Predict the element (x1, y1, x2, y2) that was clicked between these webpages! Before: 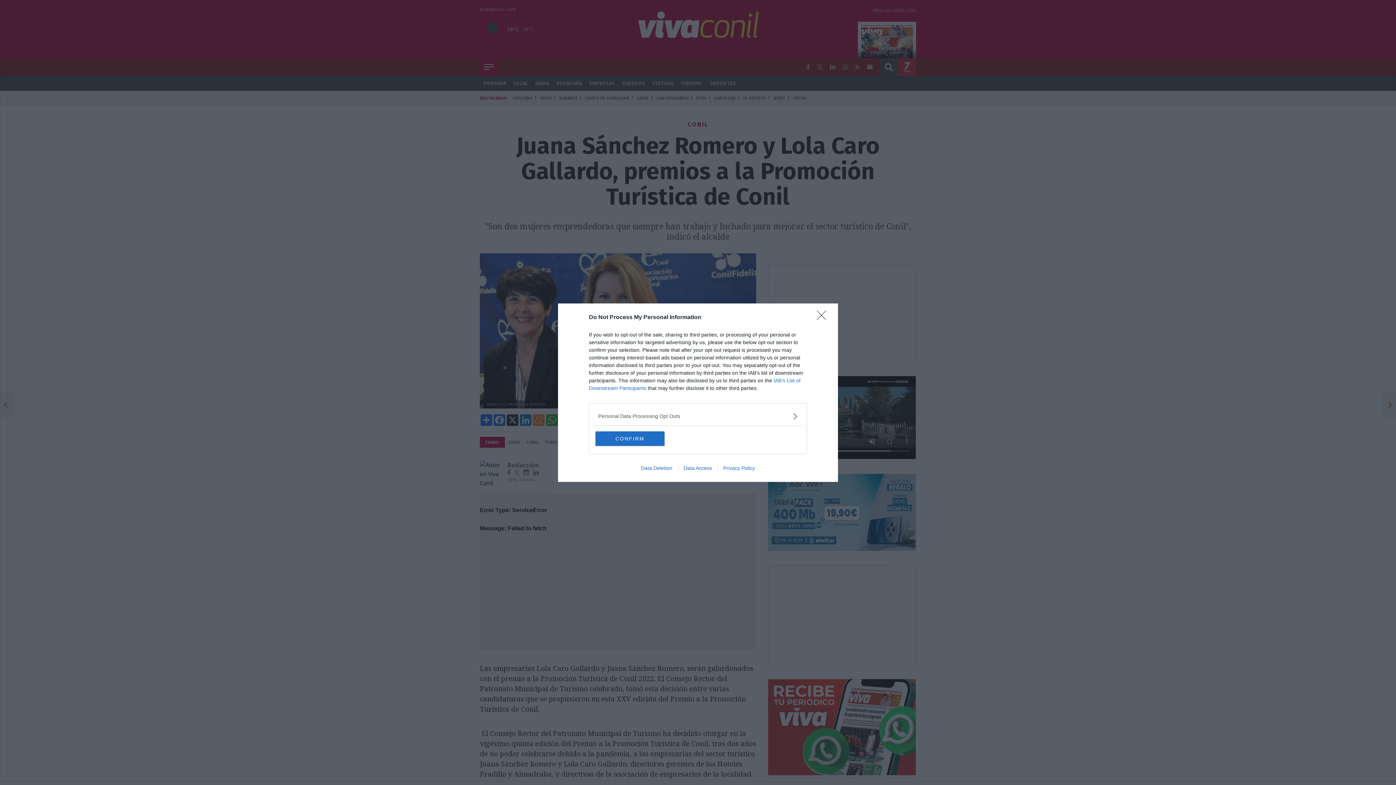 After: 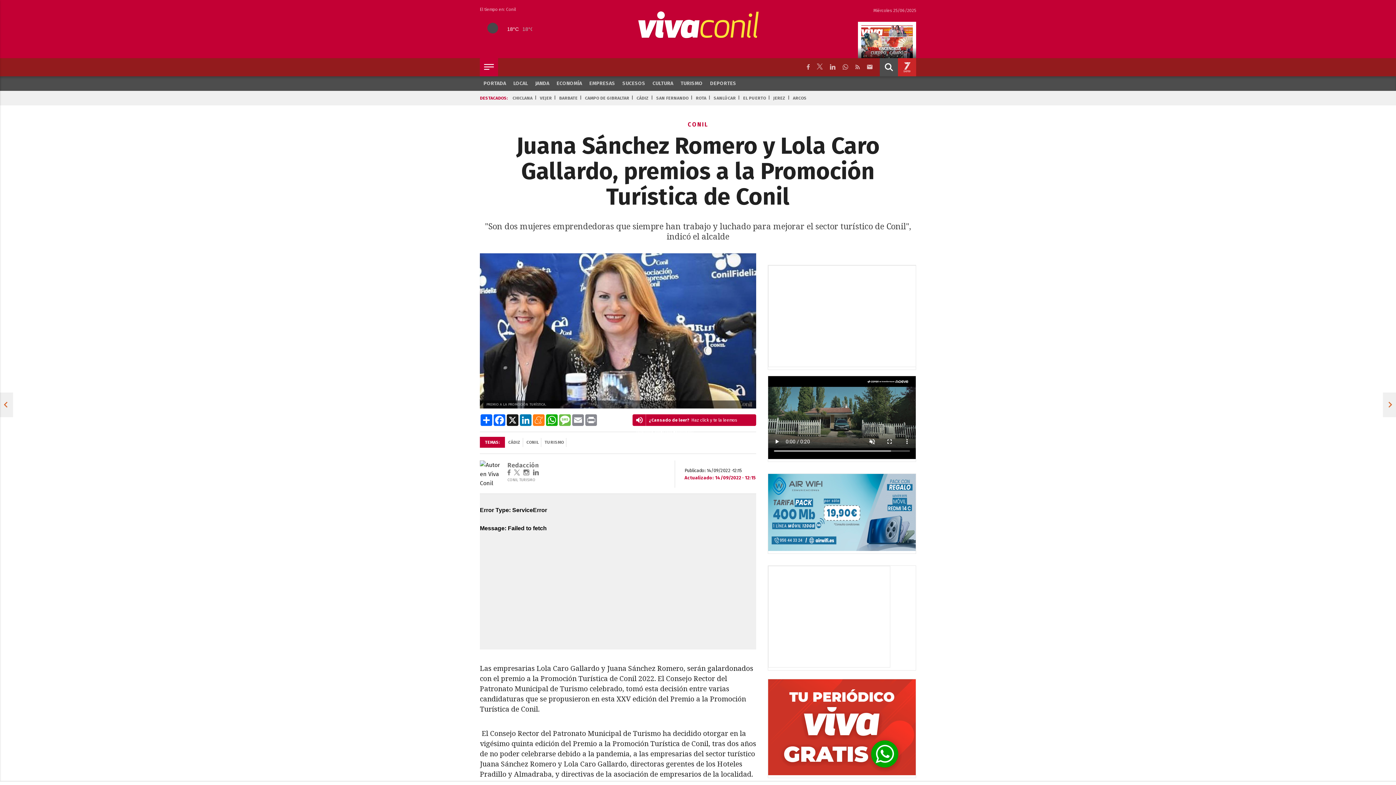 Action: bbox: (817, 310, 830, 324) label: Close